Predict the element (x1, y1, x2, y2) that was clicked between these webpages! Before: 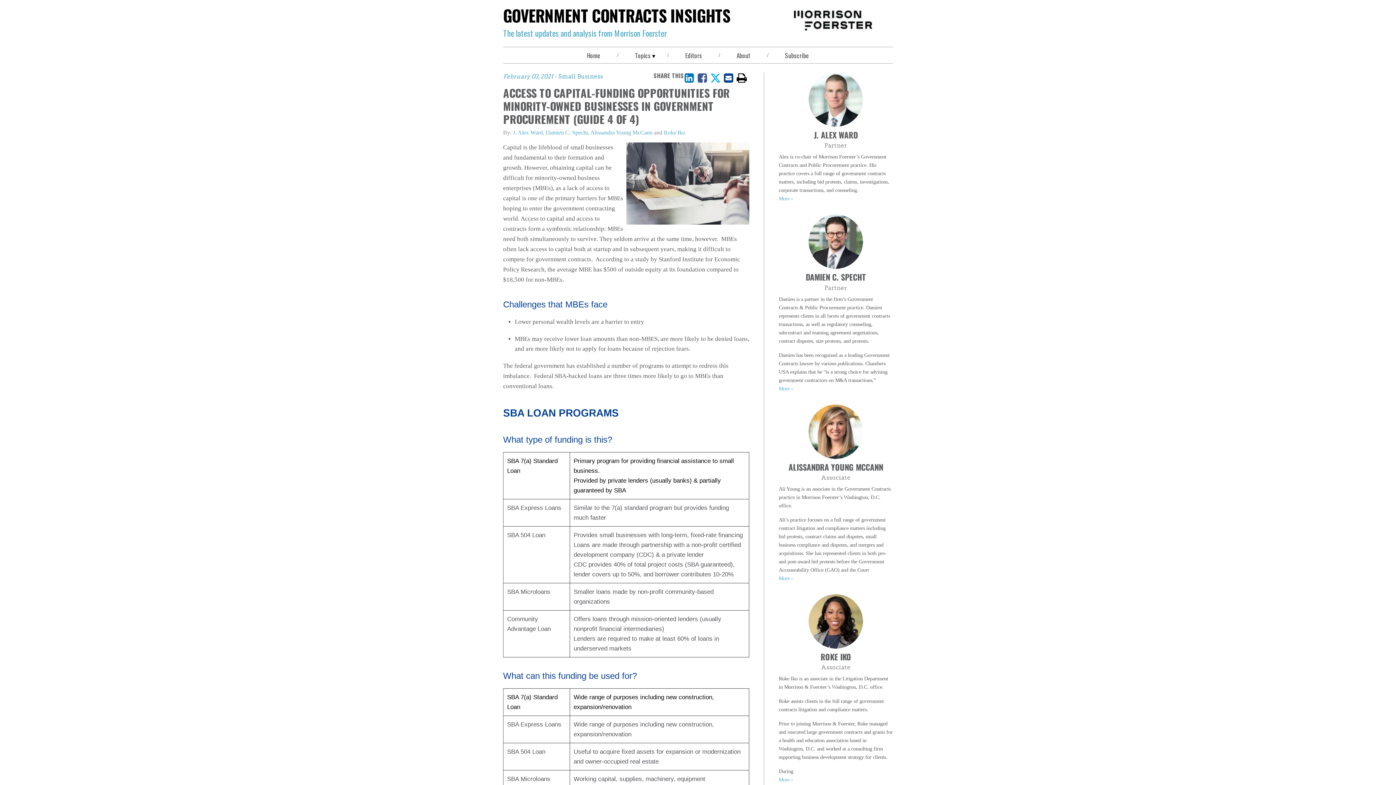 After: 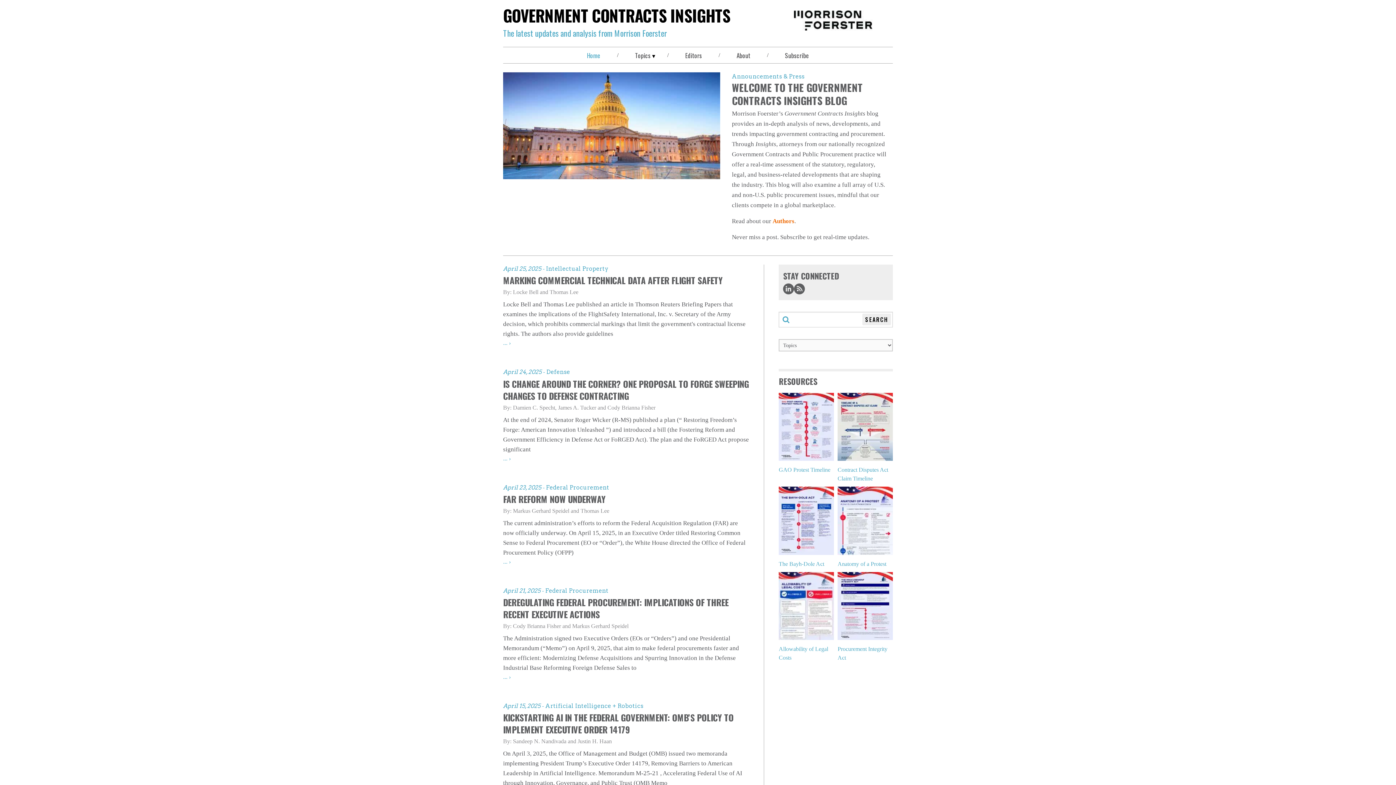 Action: label: GOVERNMENT CONTRACTS INSIGHTS bbox: (503, 3, 730, 27)